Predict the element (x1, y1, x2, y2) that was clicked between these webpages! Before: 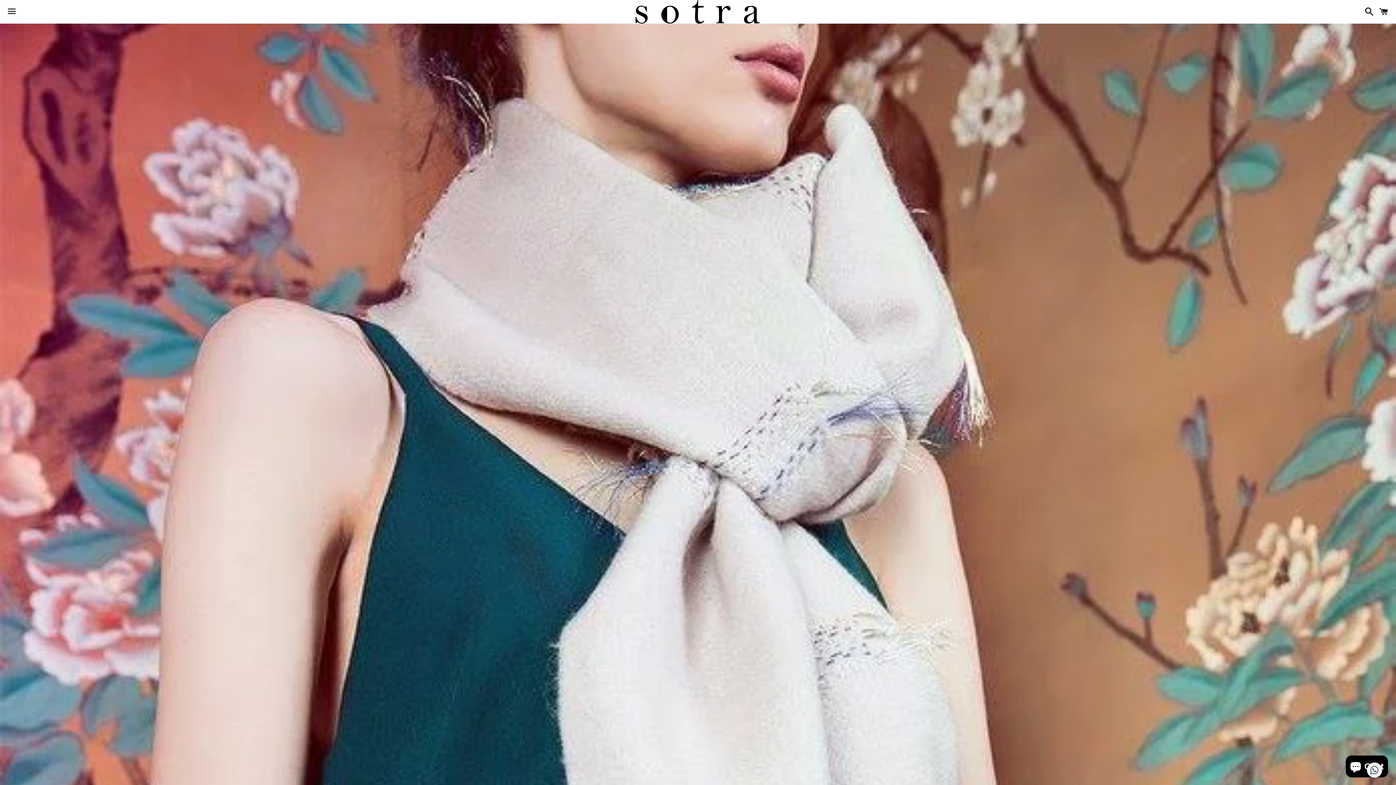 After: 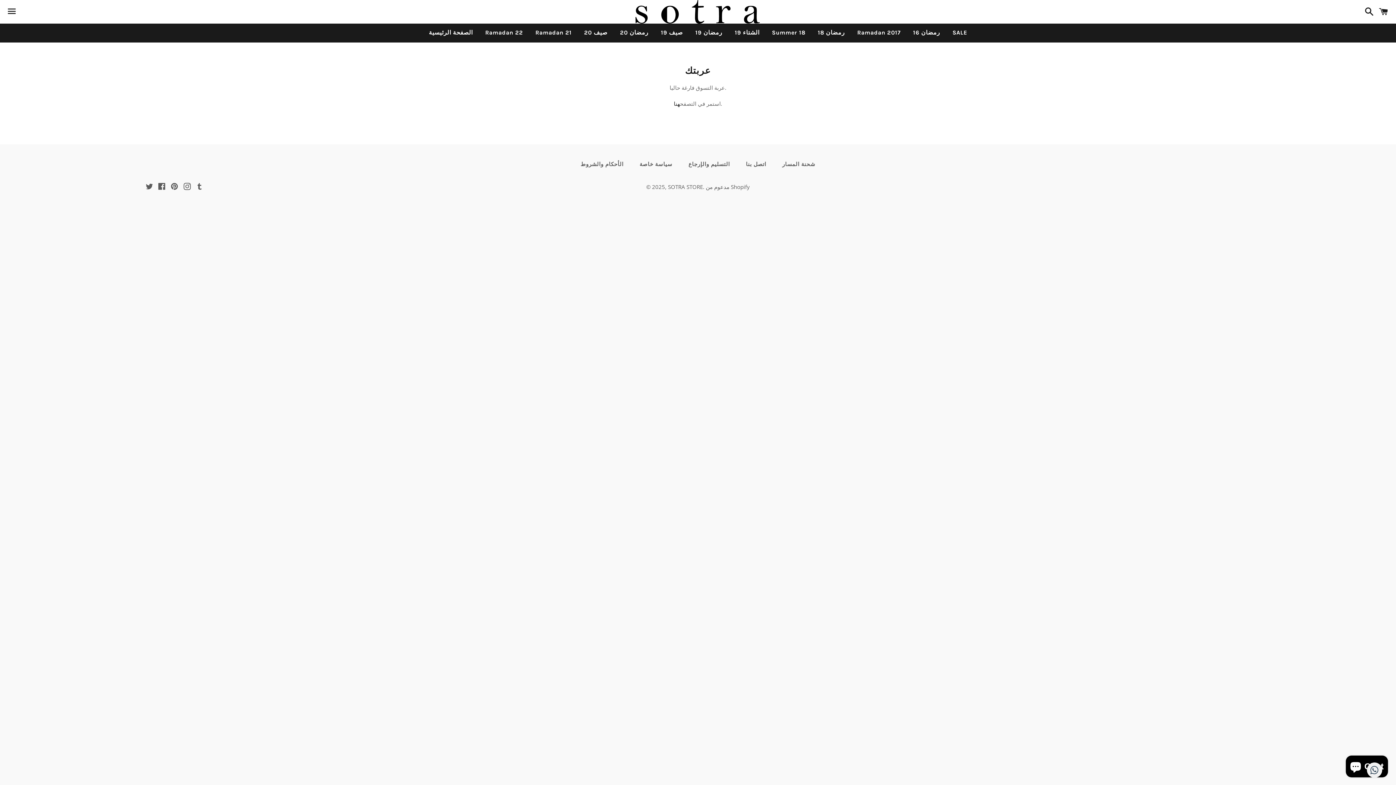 Action: label: عربة التسوق bbox: (1375, 0, 1392, 22)